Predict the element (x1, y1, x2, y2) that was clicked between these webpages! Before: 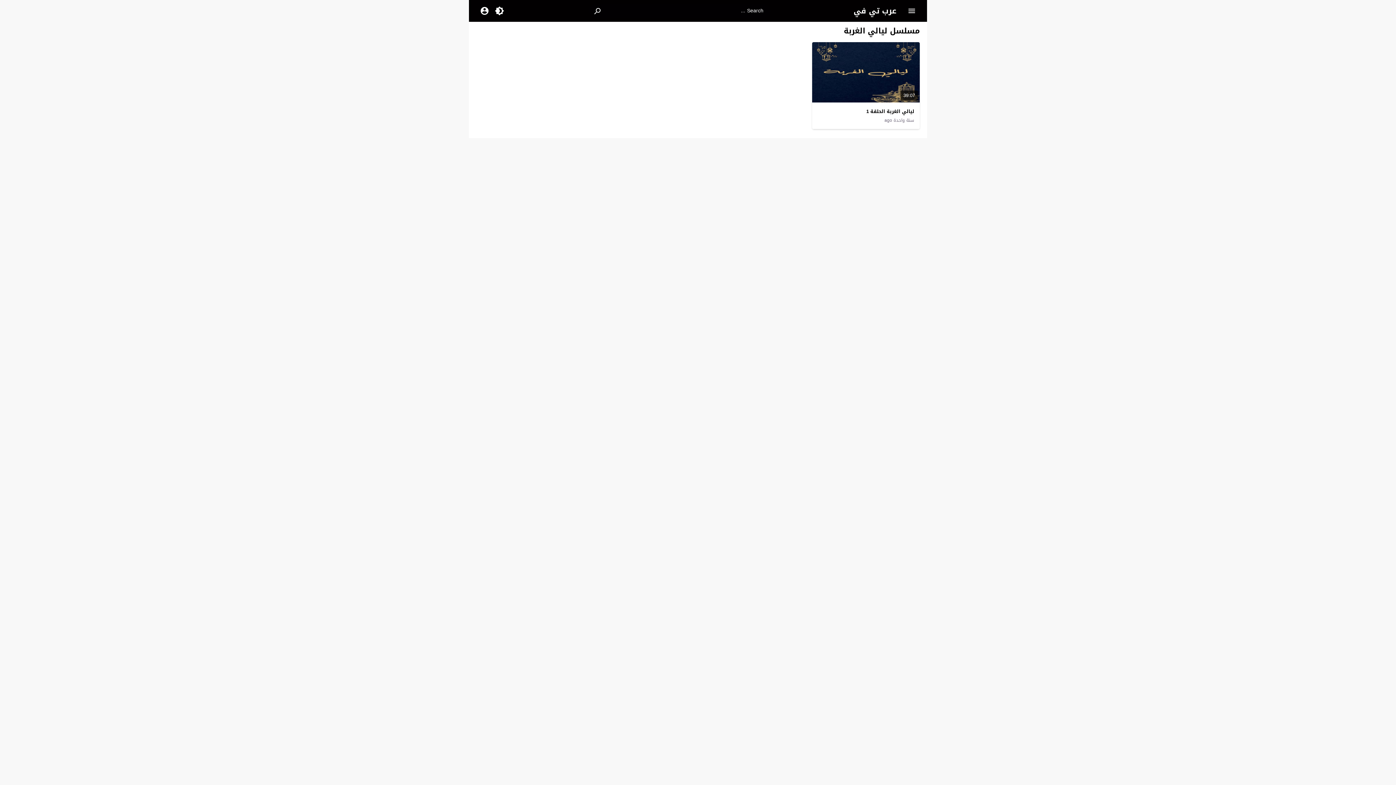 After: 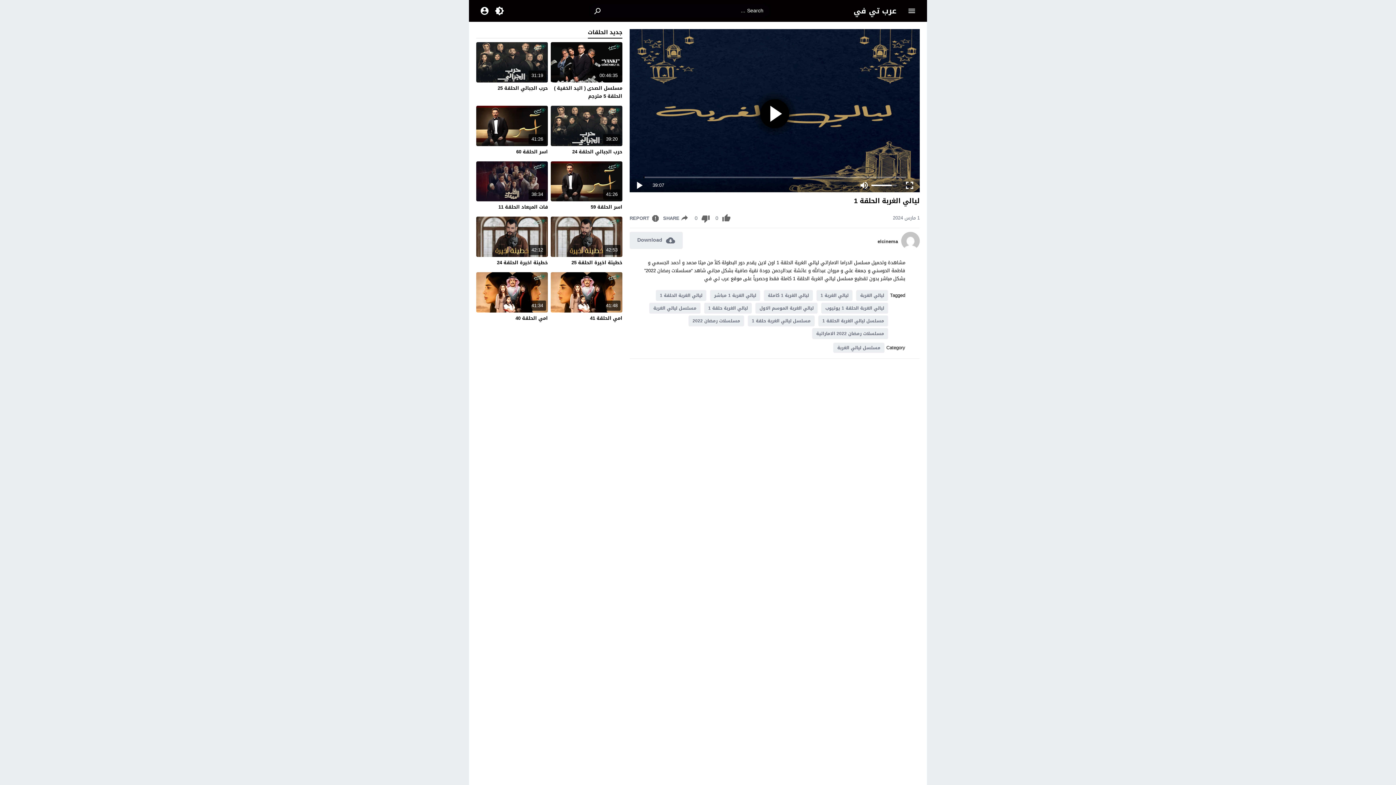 Action: label: ليالي الغربة الحلقة 1 bbox: (866, 107, 914, 116)